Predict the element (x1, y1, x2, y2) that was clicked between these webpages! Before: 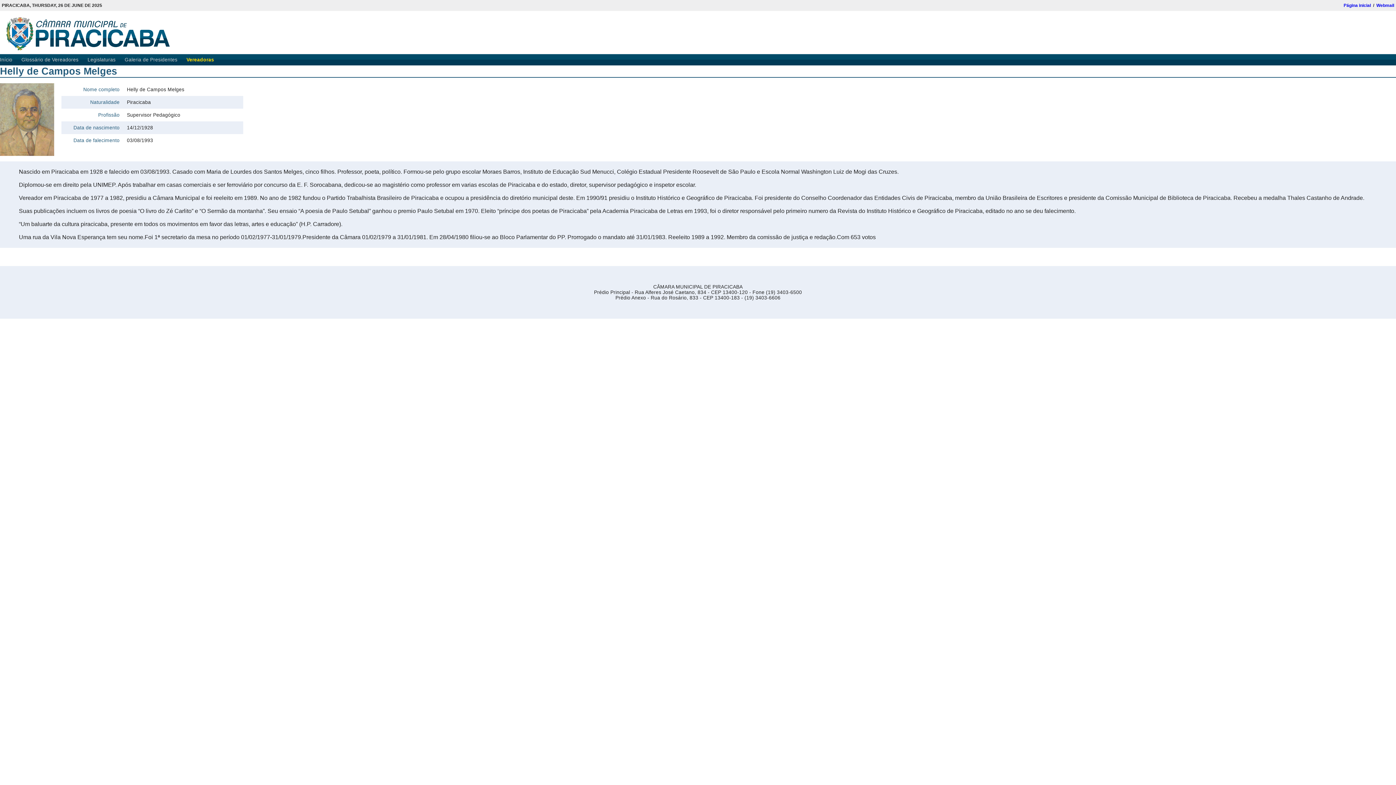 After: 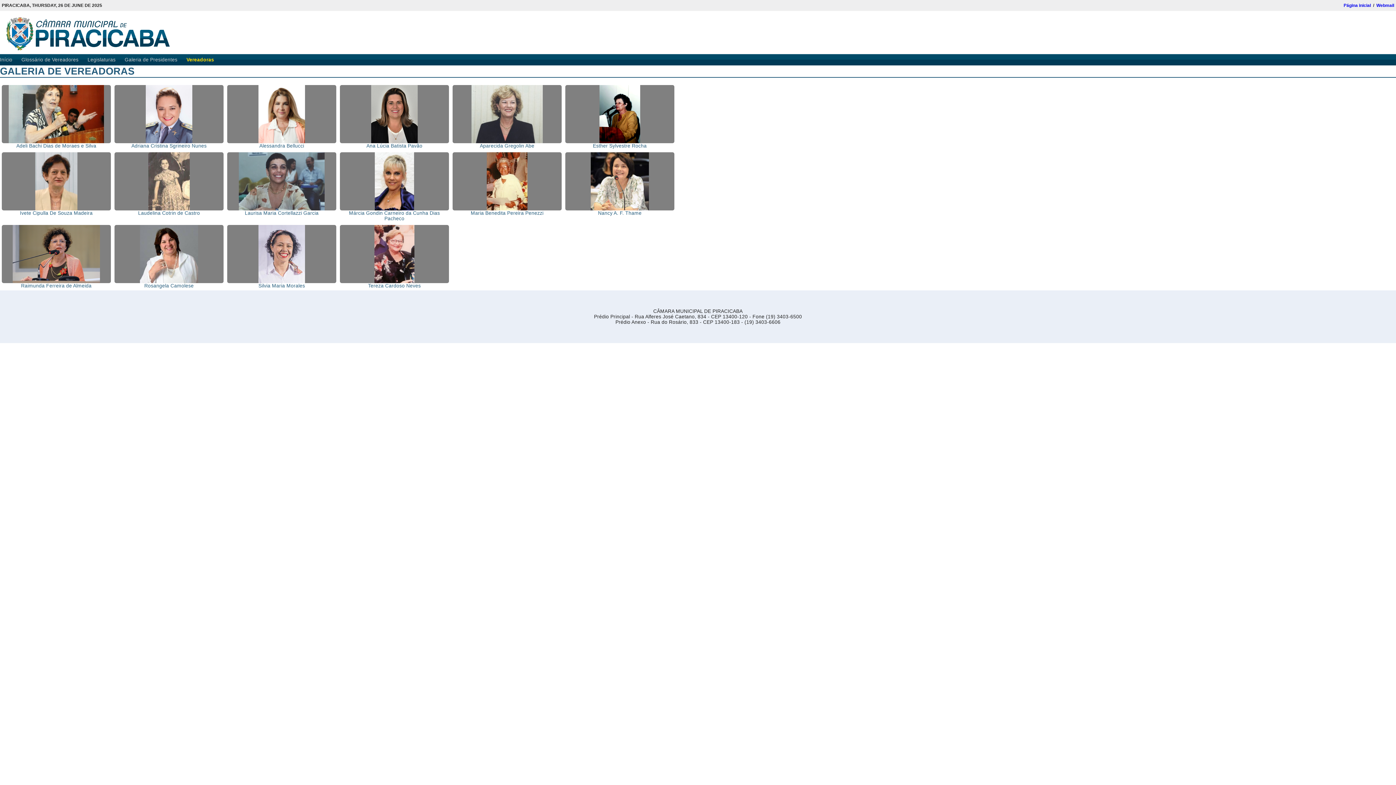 Action: bbox: (186, 54, 223, 65) label: Vereadoras